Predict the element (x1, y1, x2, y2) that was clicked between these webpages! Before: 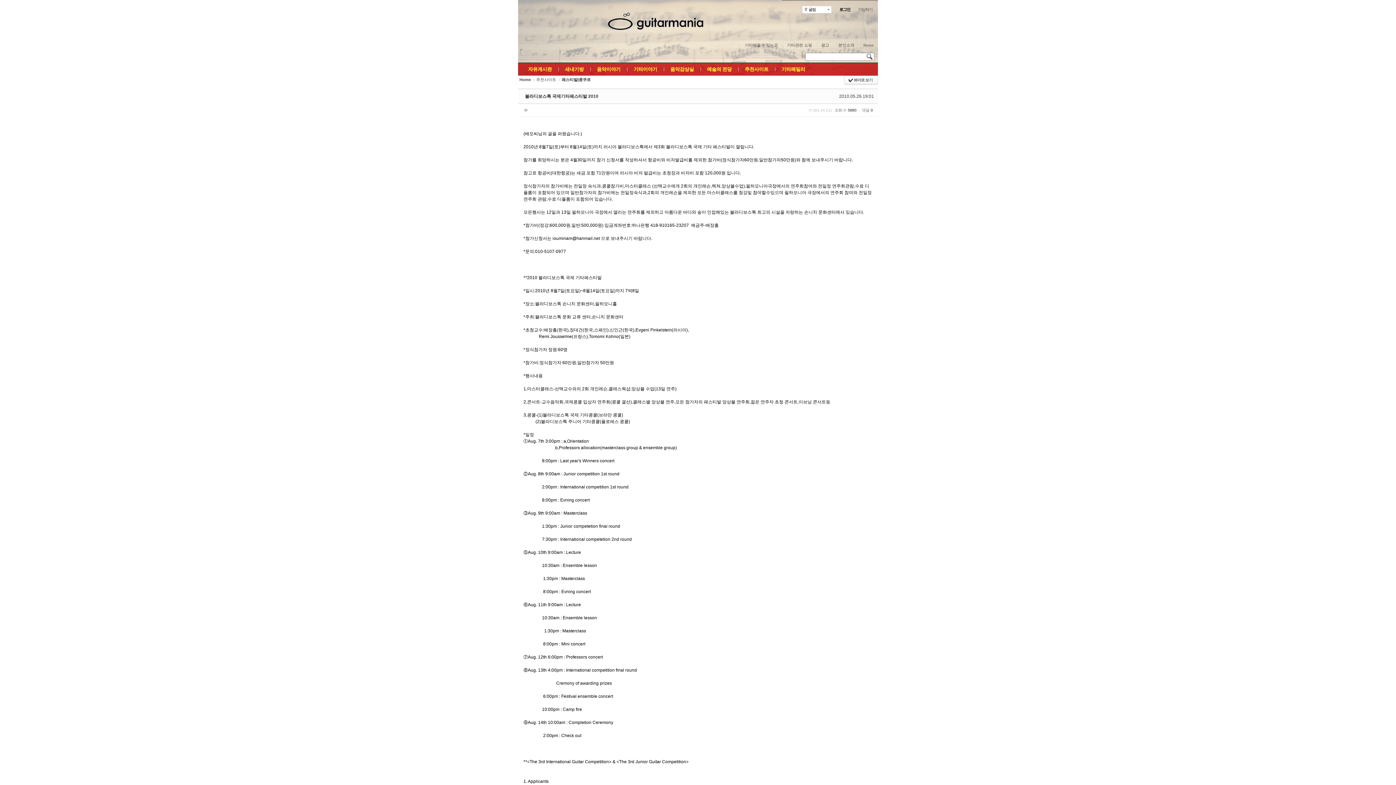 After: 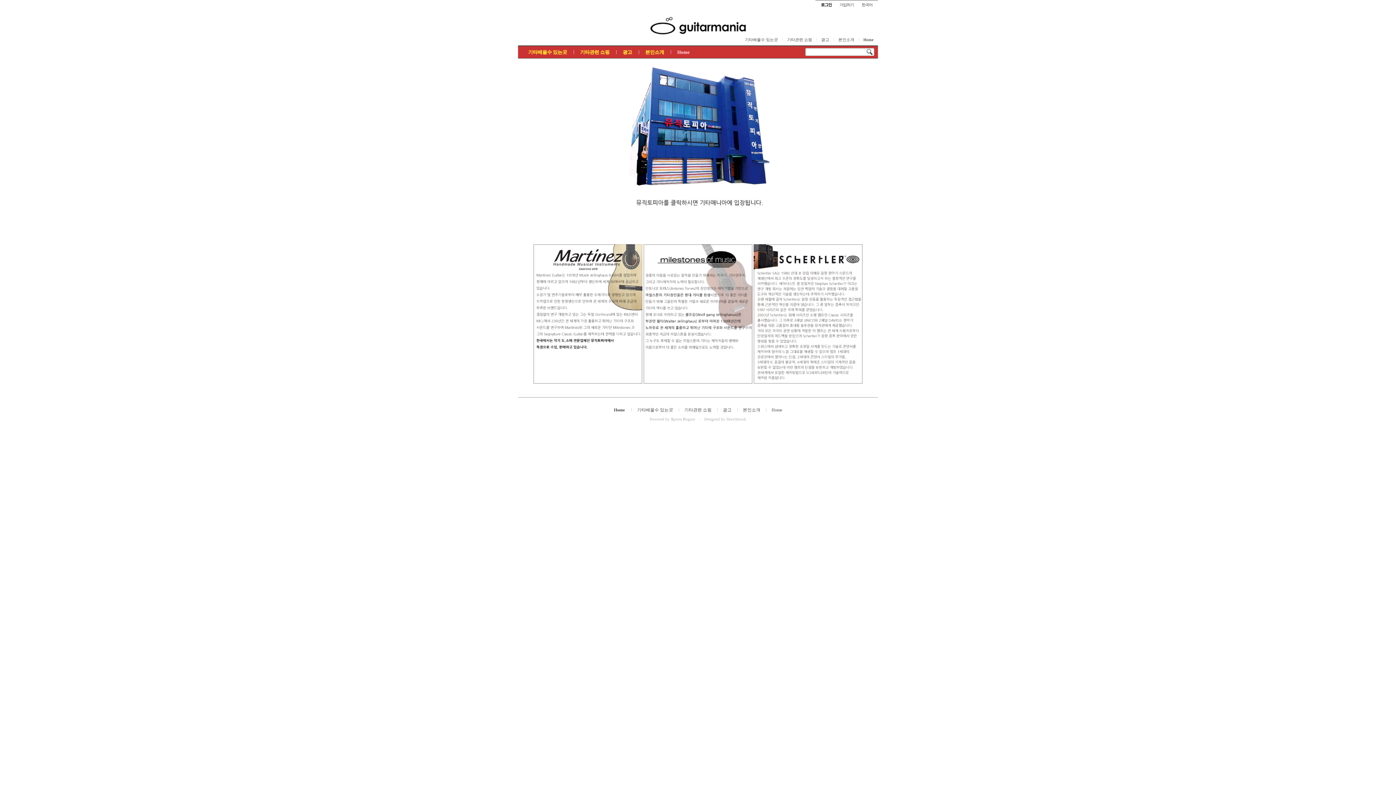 Action: bbox: (738, 63, 775, 75) label: 추천사이트